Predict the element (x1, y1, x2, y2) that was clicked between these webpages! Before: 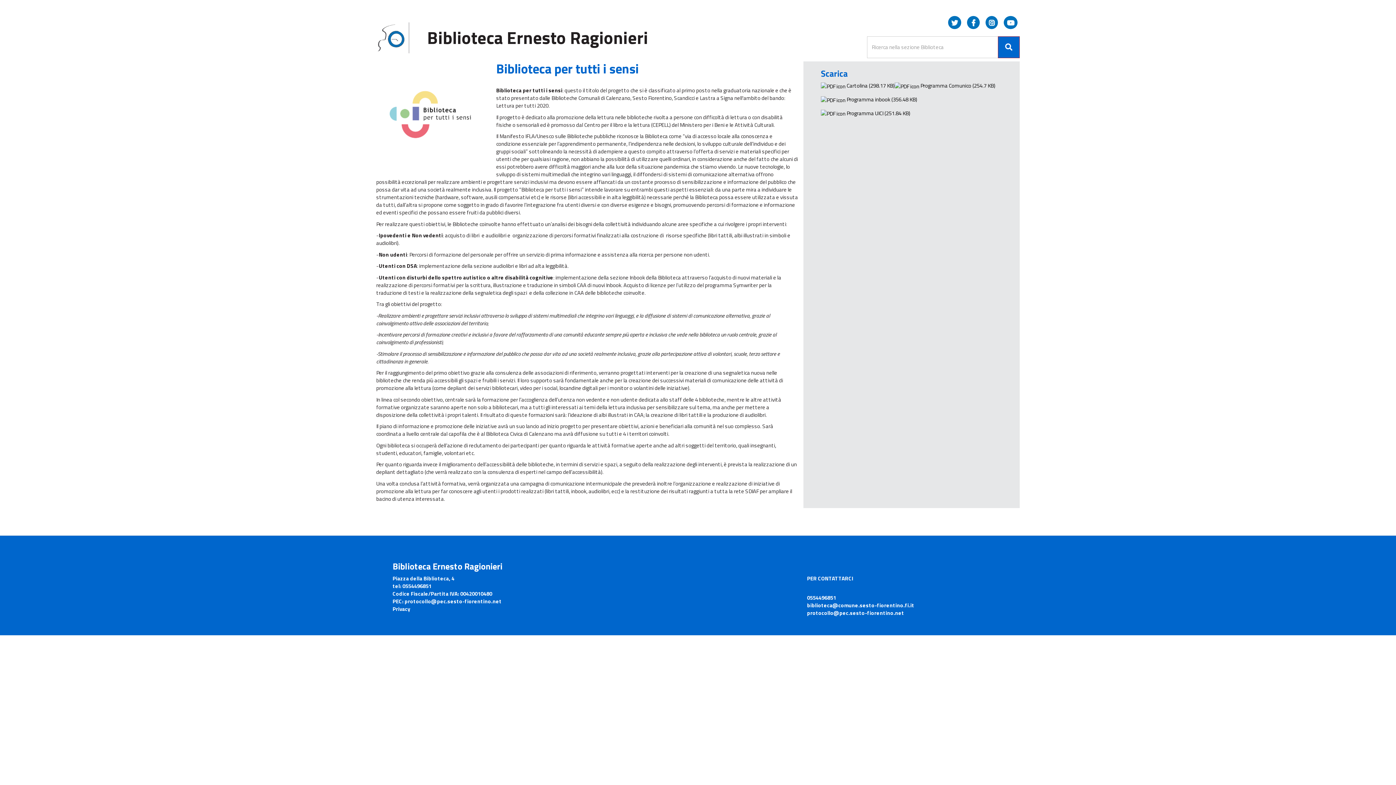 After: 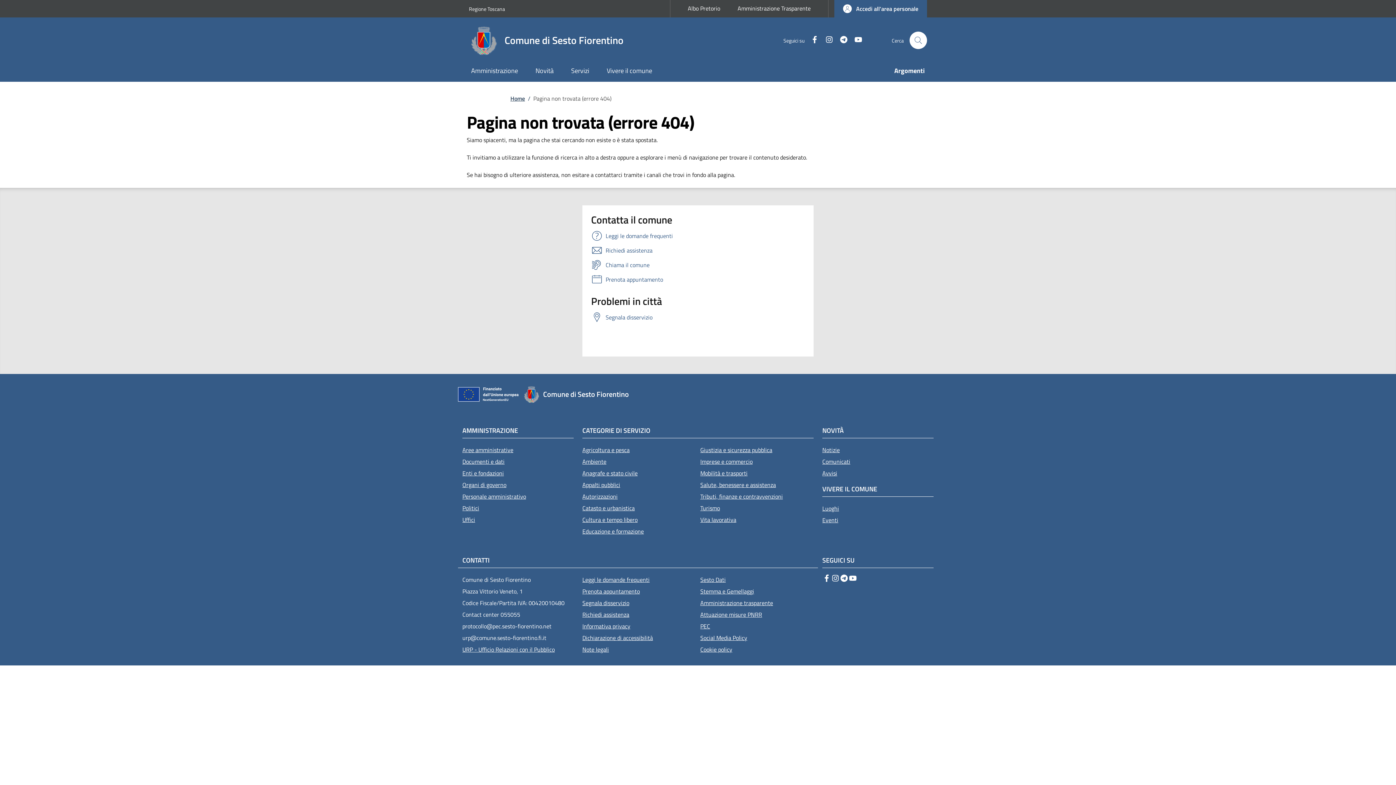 Action: bbox: (392, 605, 410, 613) label: Privacy